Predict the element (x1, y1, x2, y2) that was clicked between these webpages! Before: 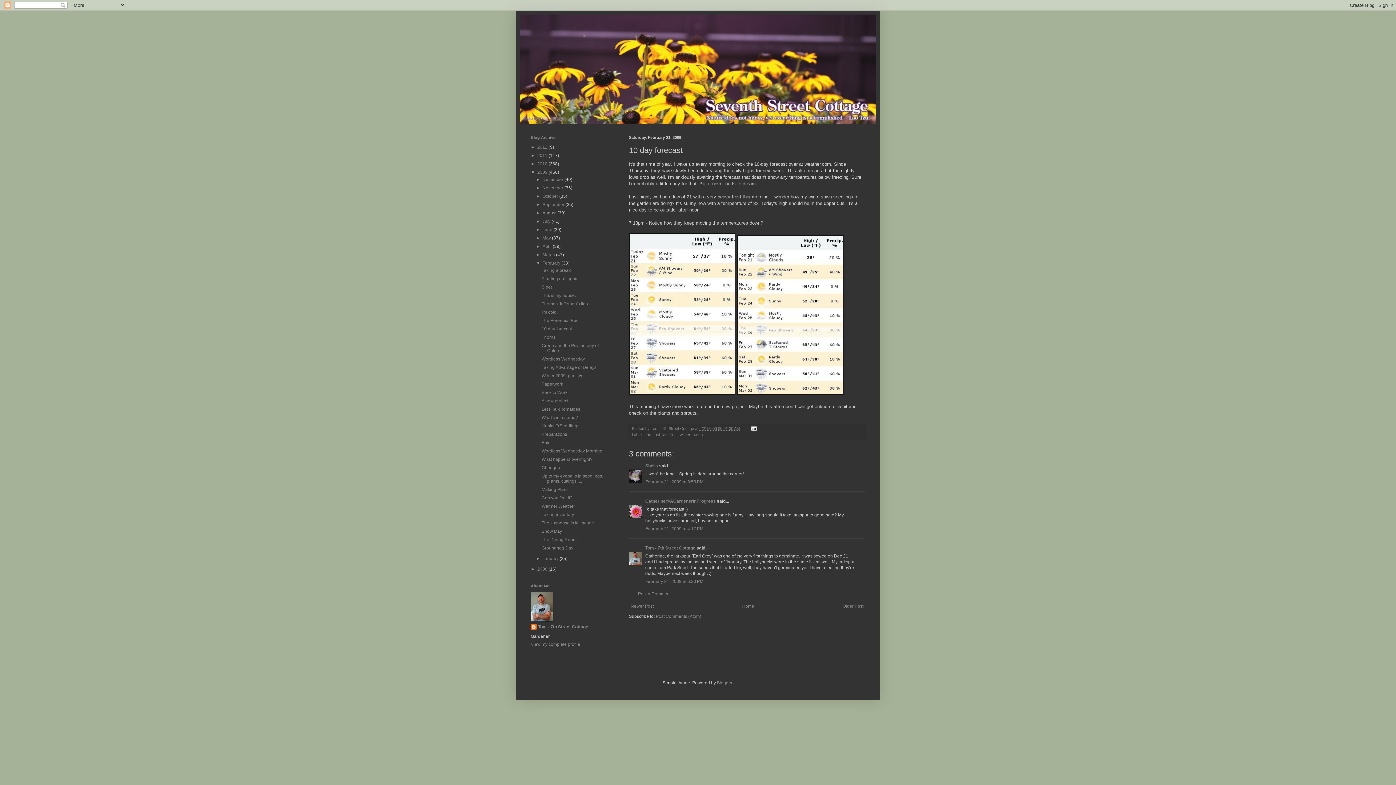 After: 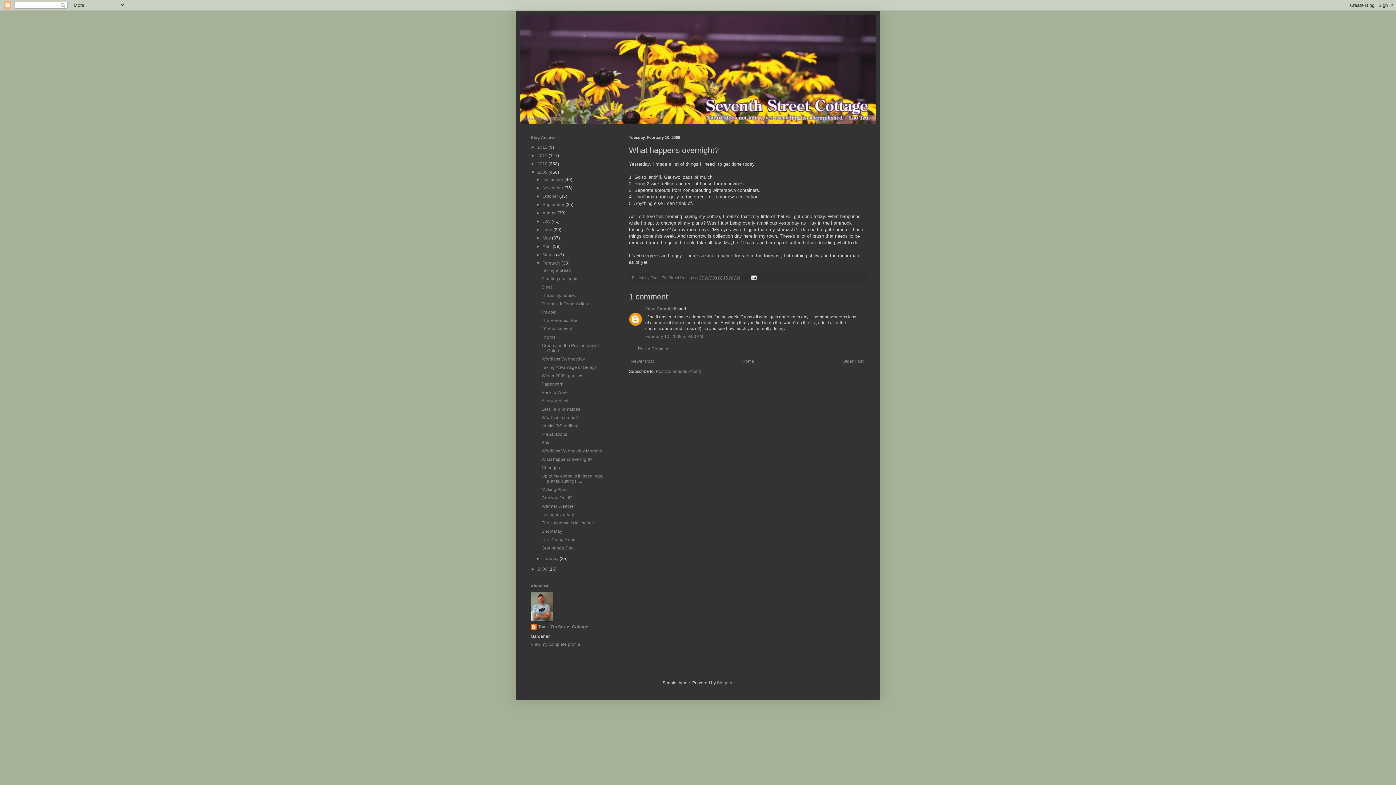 Action: bbox: (541, 457, 592, 462) label: What happens overnight?